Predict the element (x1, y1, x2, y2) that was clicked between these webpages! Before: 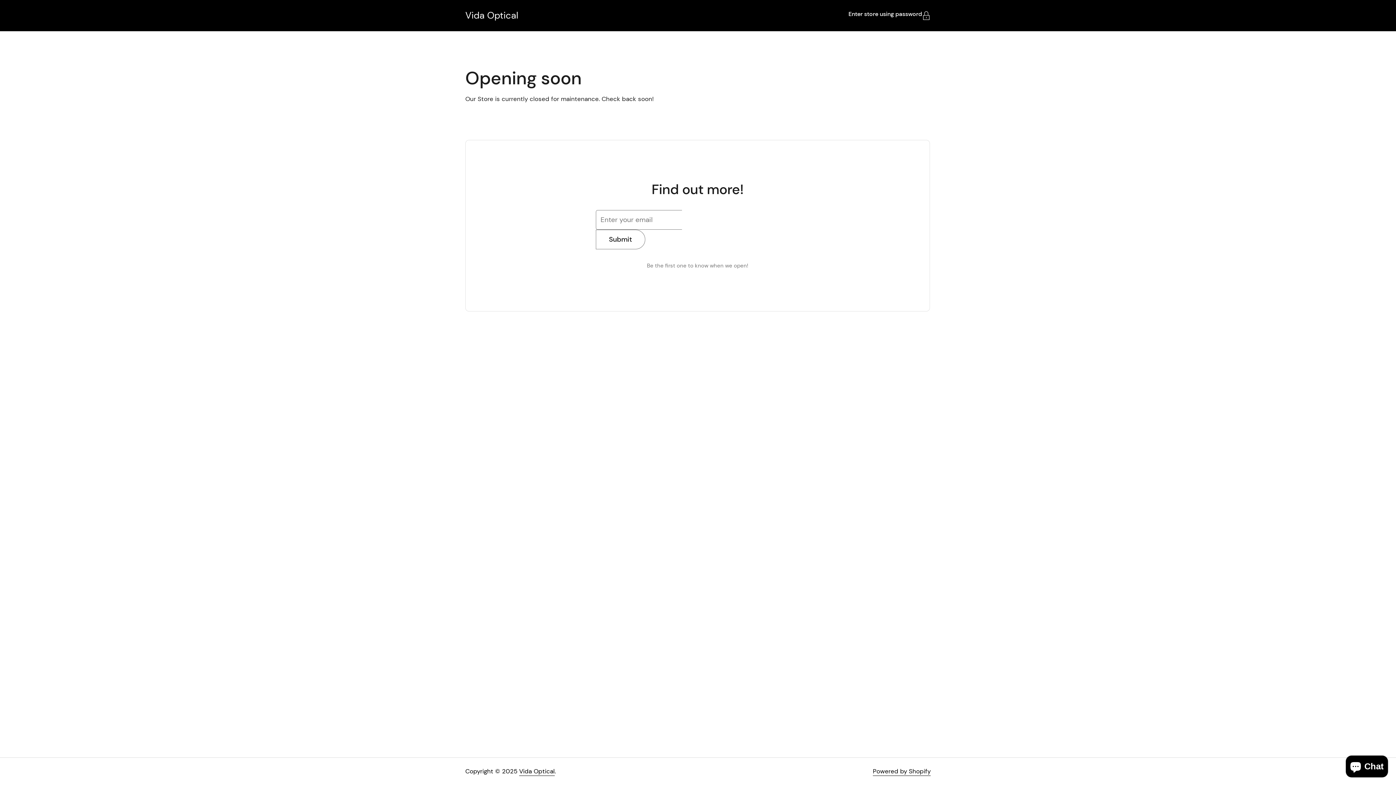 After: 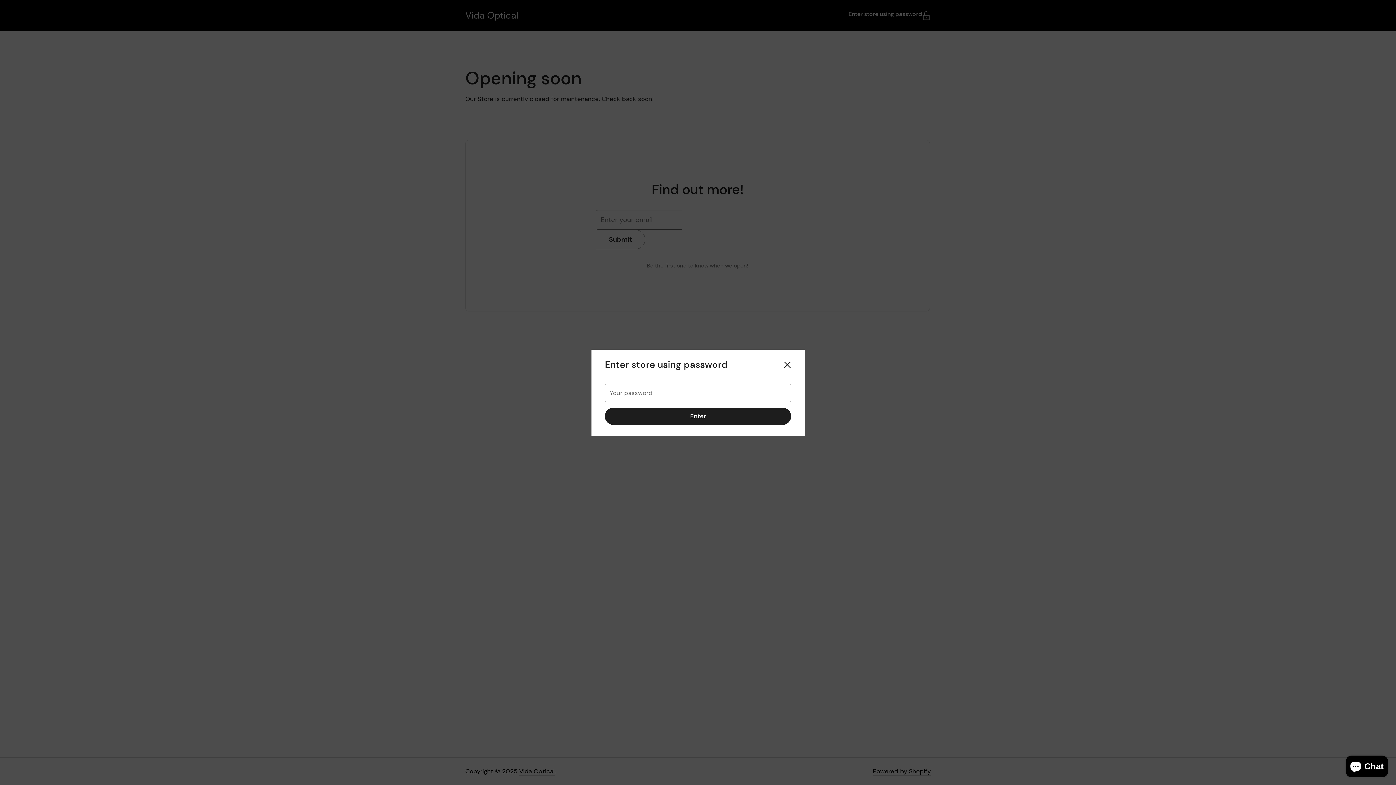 Action: bbox: (848, 11, 930, 19) label: Enter store using password